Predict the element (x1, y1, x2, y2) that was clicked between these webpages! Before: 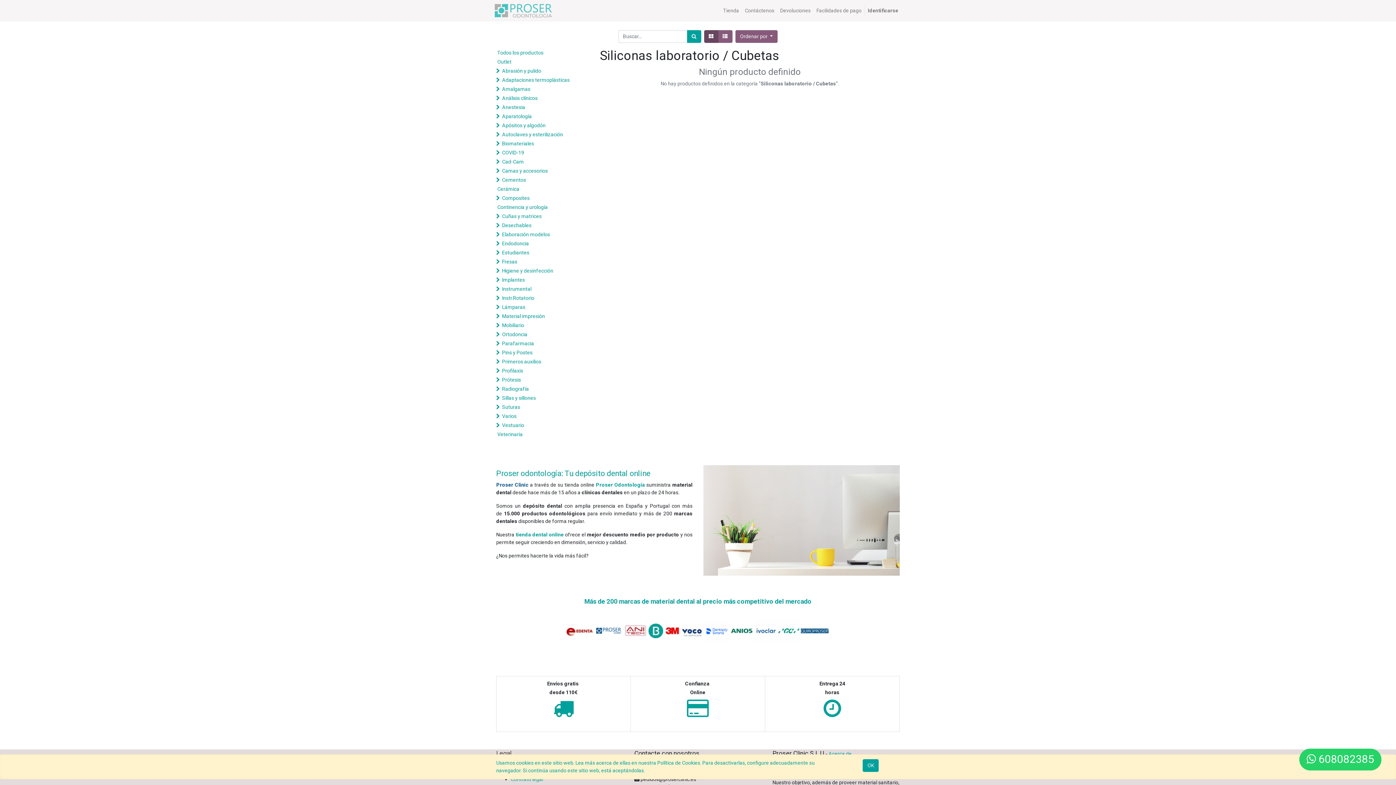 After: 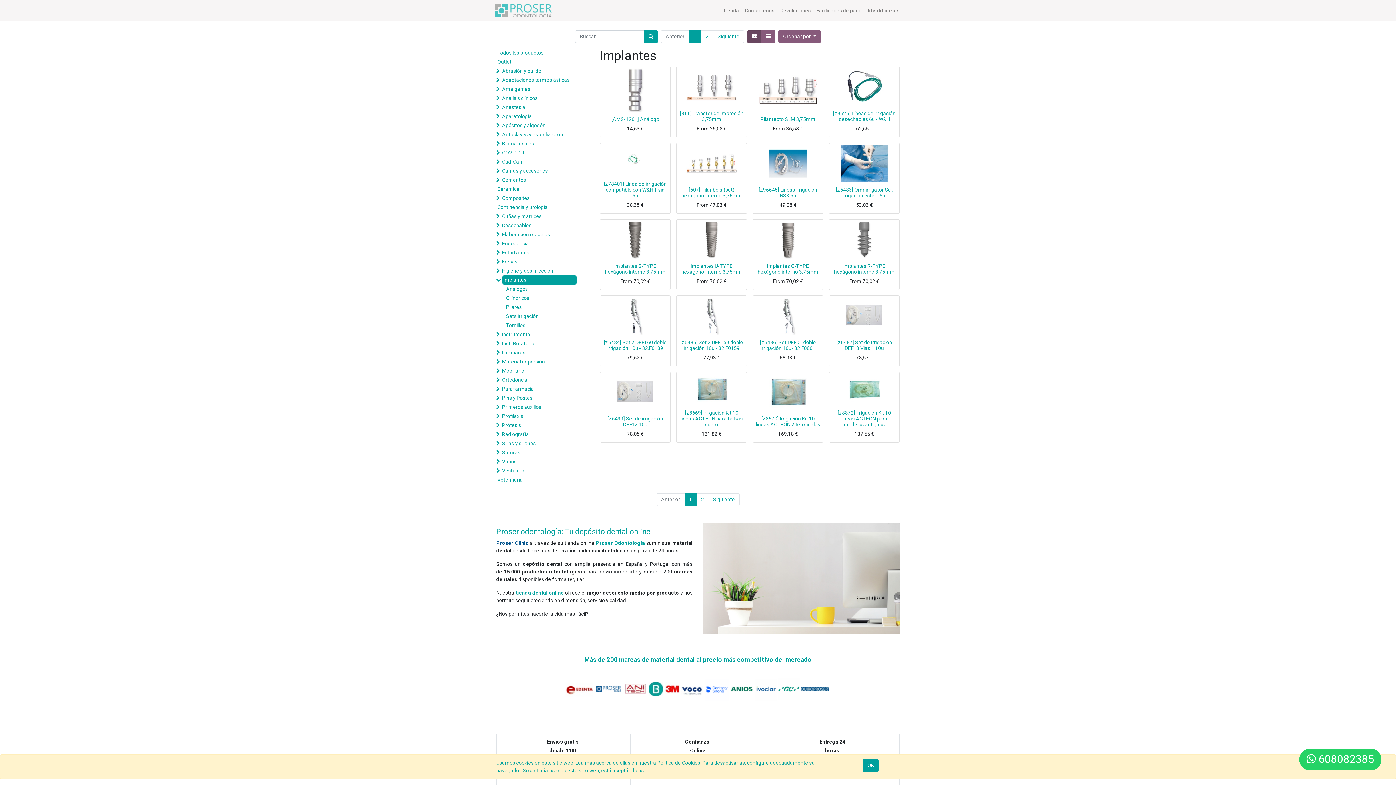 Action: bbox: (501, 275, 575, 284) label: Implantes